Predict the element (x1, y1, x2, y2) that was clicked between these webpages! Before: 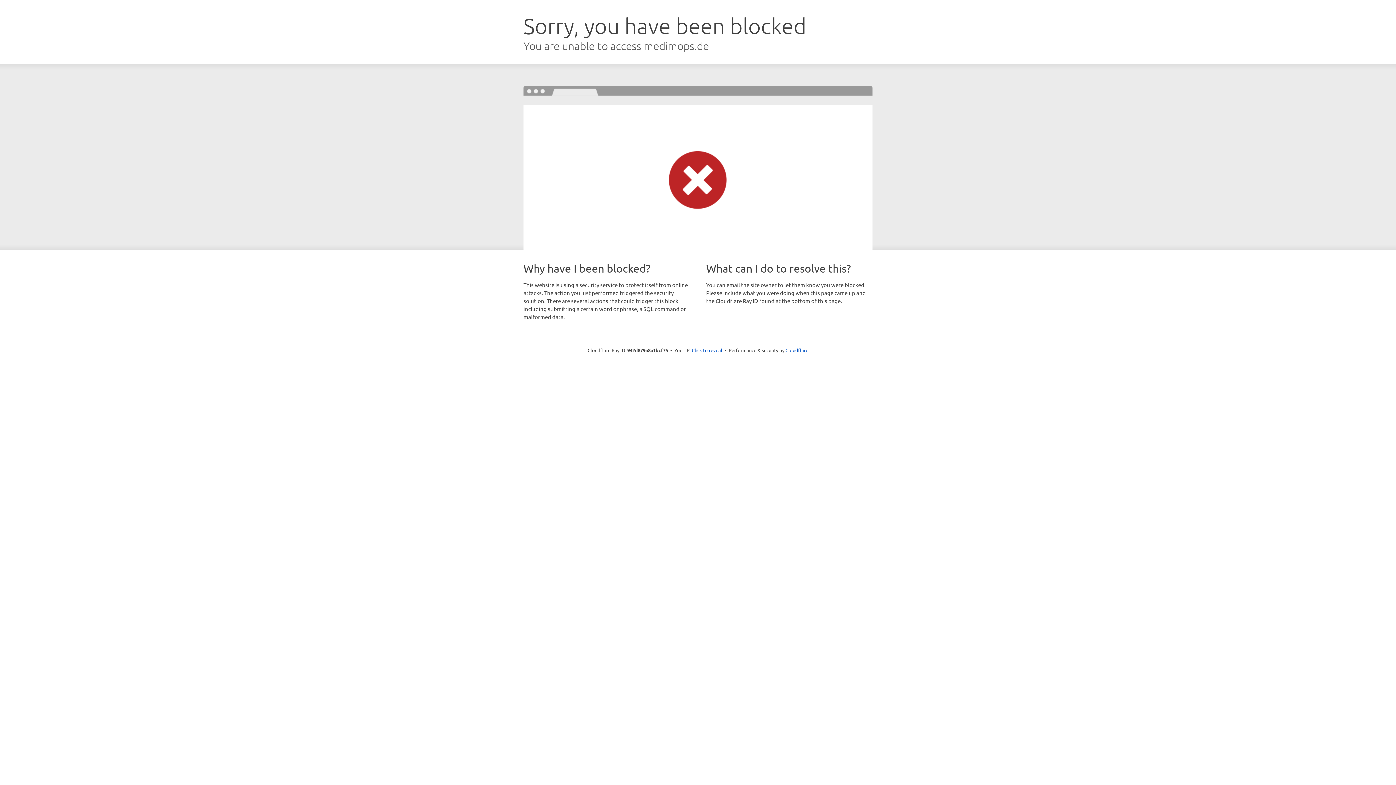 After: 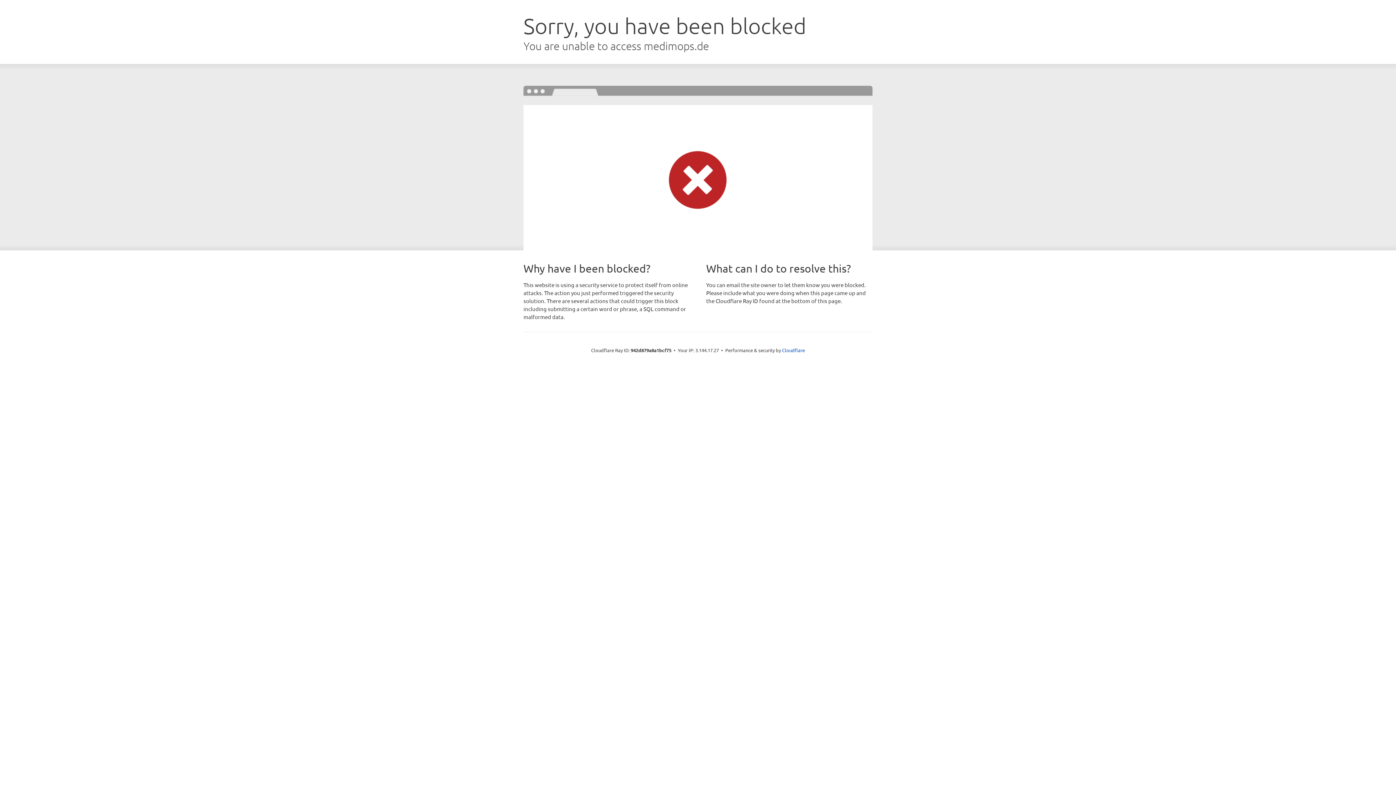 Action: label: Click to reveal bbox: (692, 346, 722, 353)